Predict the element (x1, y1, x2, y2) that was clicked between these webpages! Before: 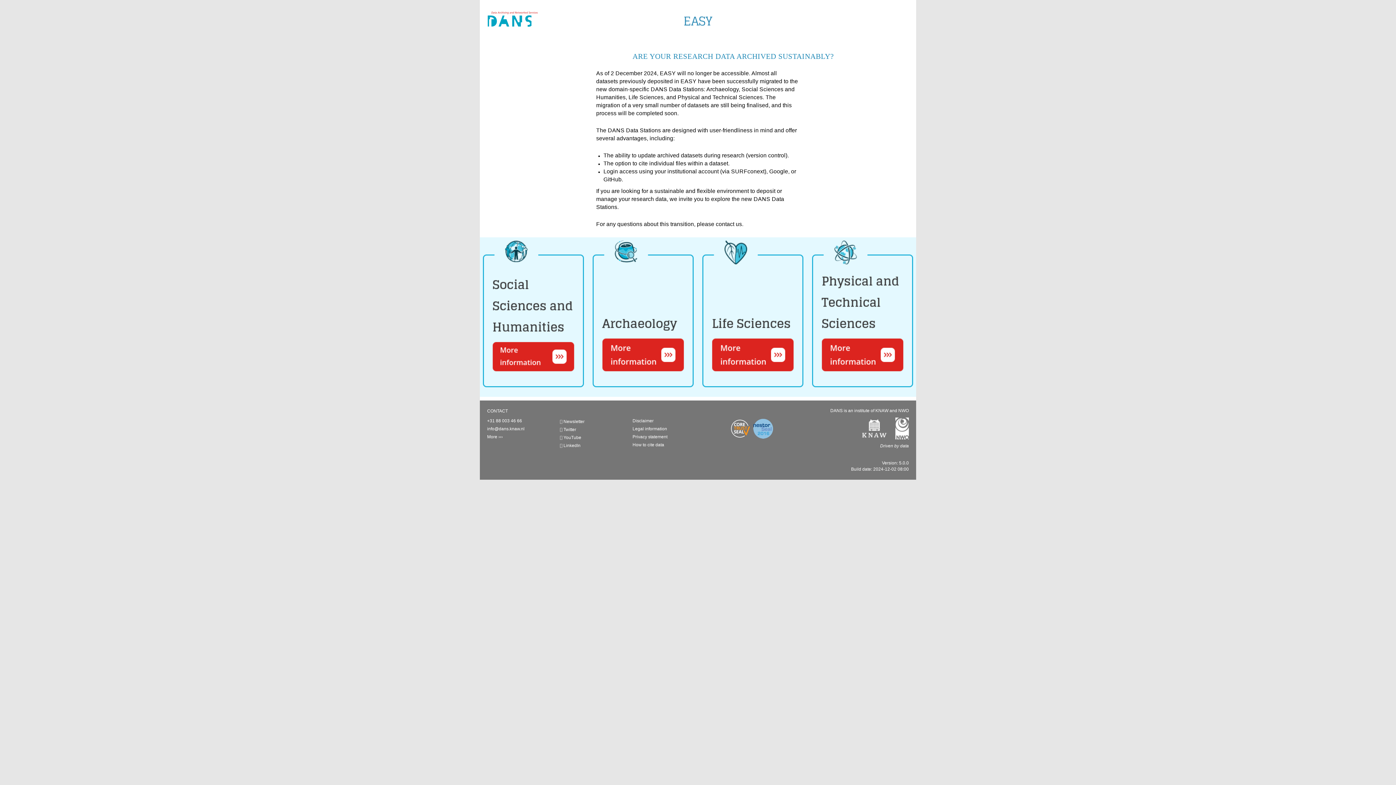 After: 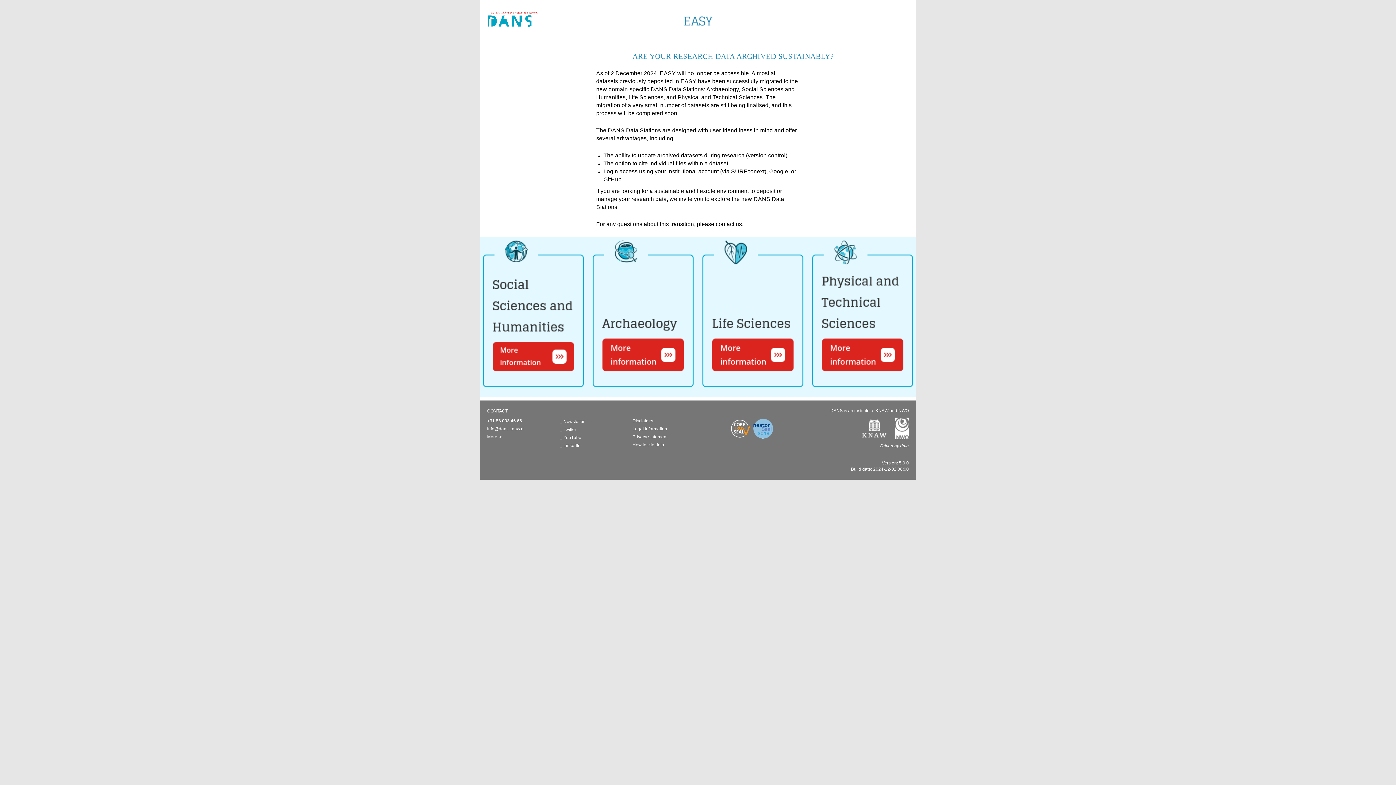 Action: bbox: (854, 426, 887, 431)